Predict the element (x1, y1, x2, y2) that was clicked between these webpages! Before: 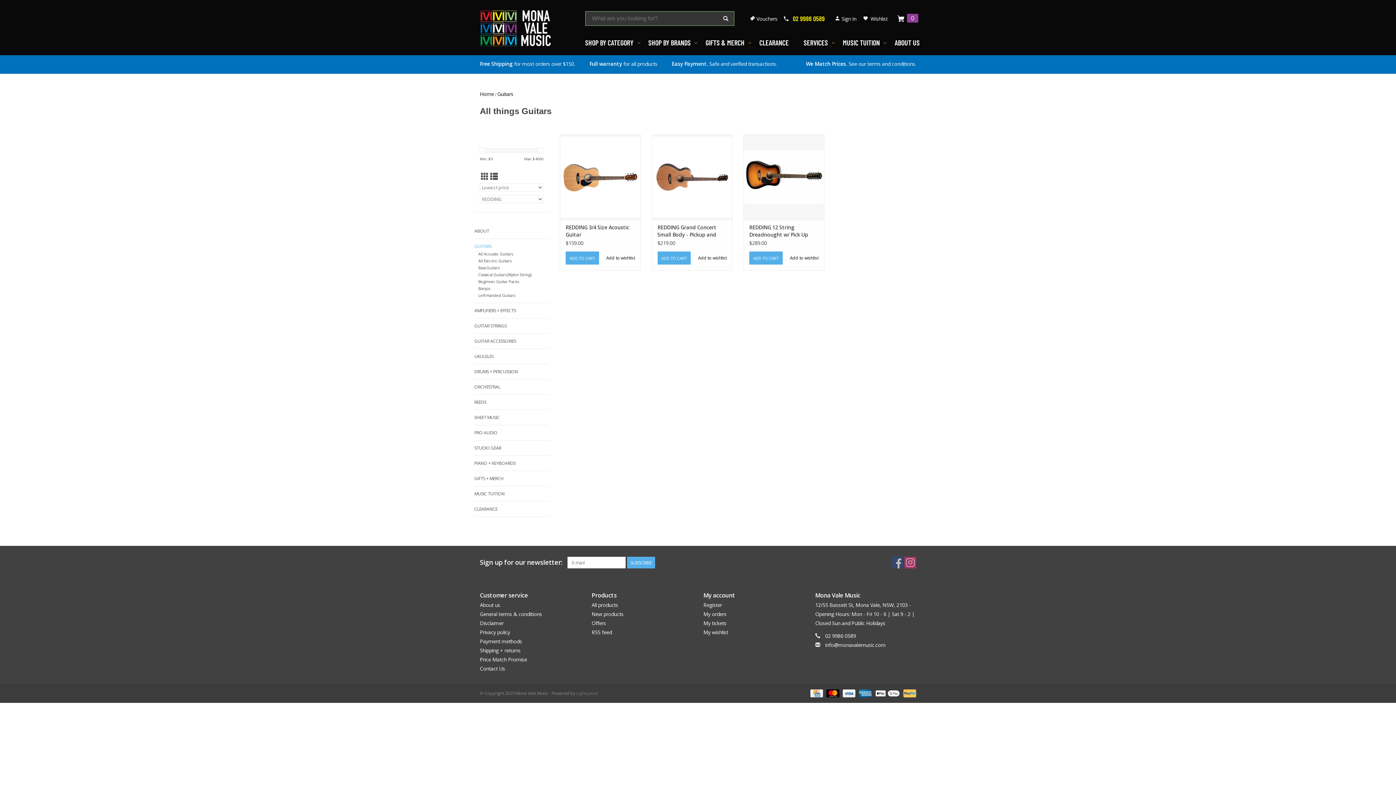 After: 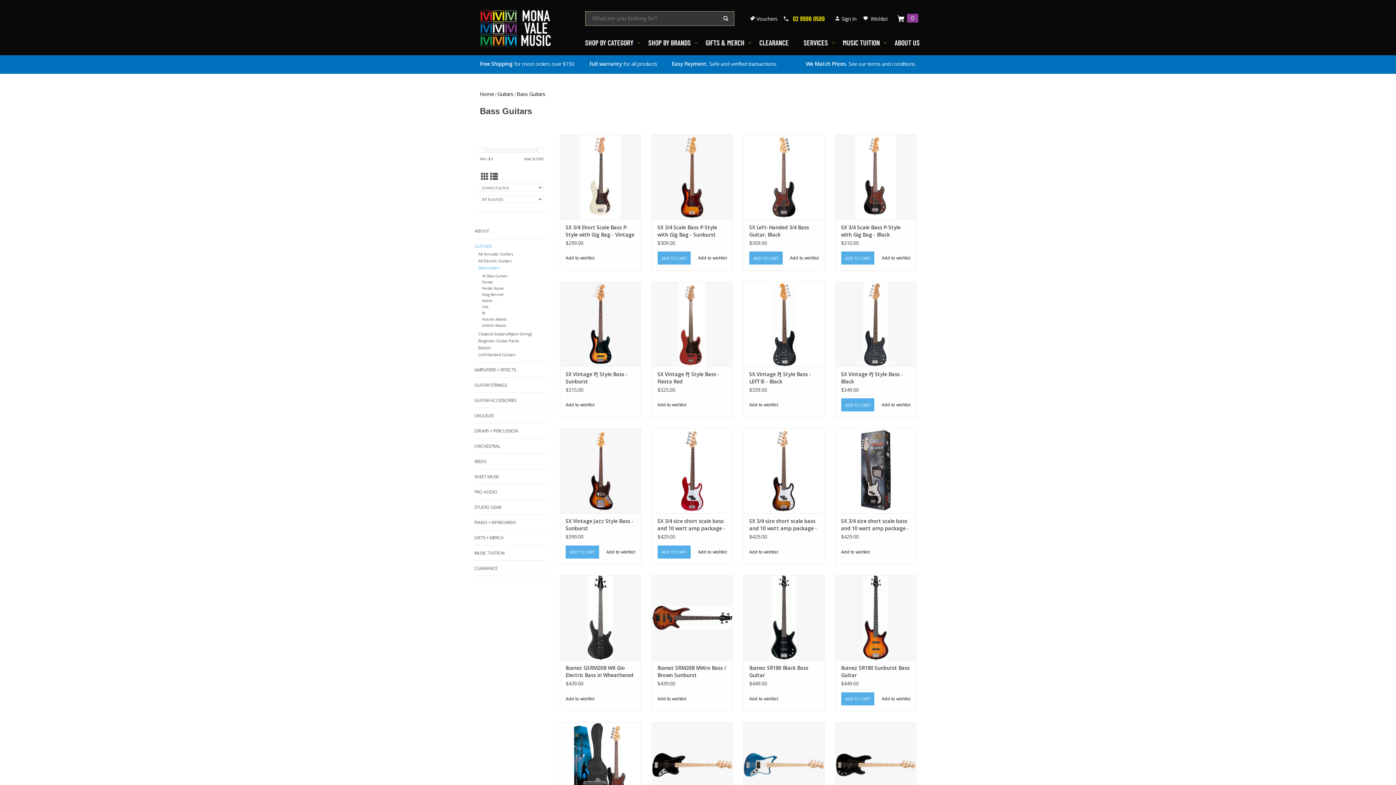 Action: bbox: (478, 265, 499, 270) label: Bass Guitars